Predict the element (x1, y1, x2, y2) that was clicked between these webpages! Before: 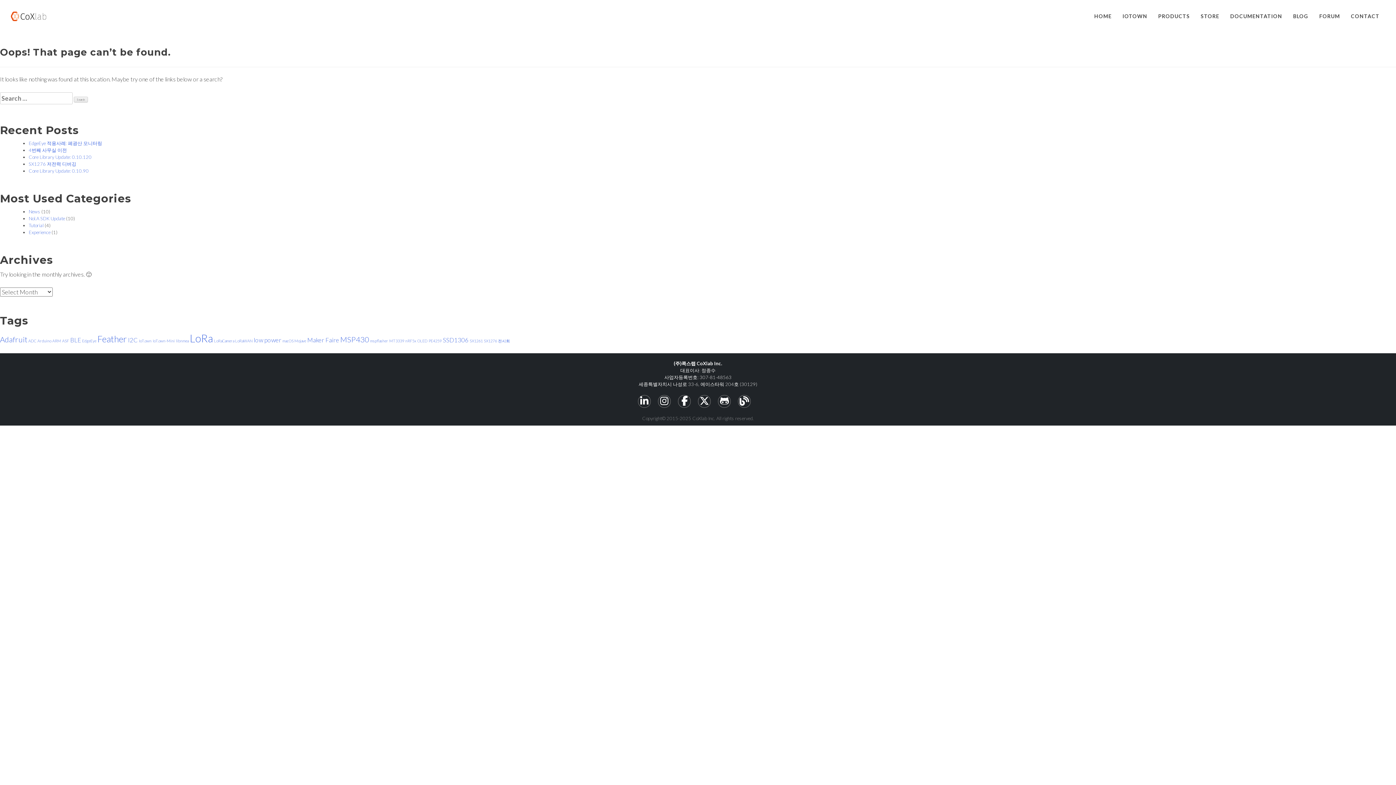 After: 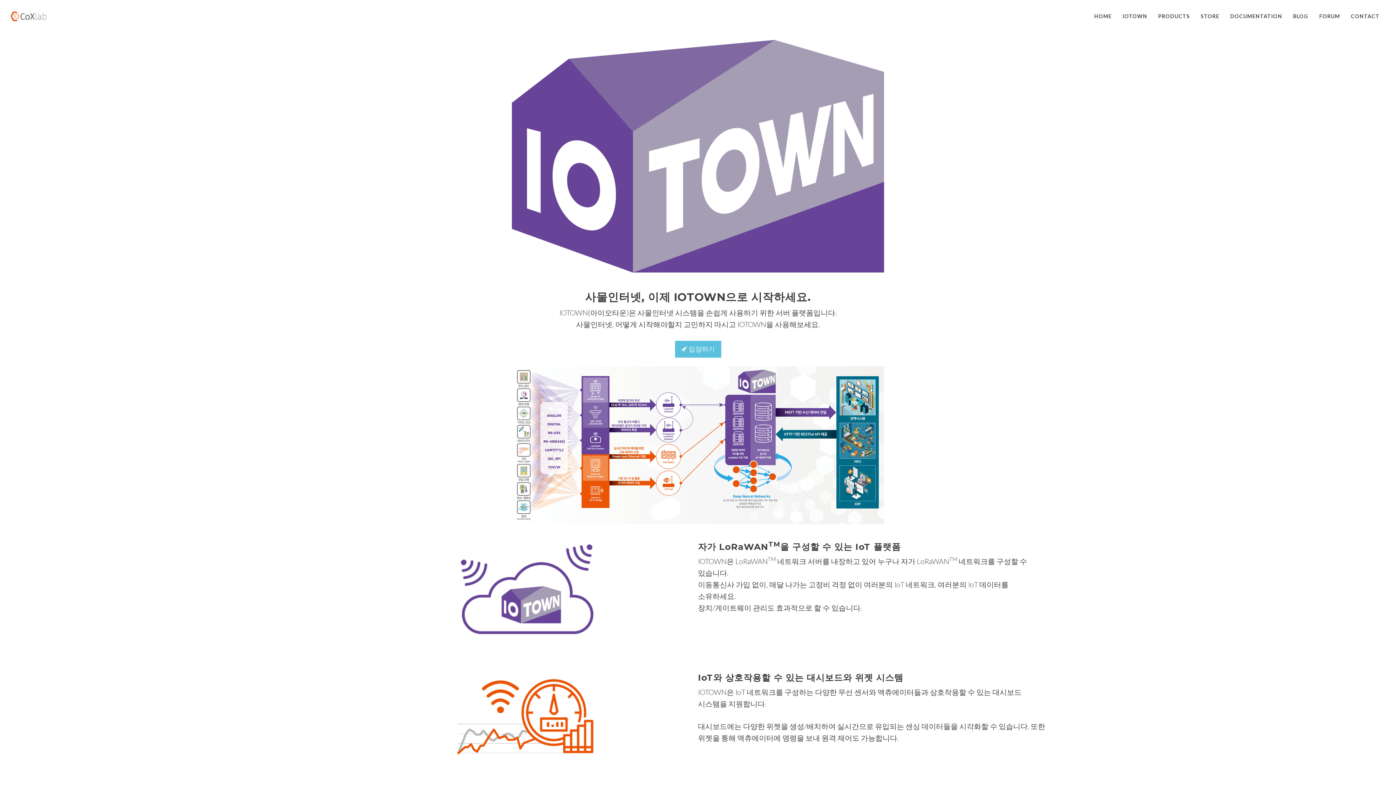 Action: label: IOTOWN bbox: (1117, 7, 1153, 25)